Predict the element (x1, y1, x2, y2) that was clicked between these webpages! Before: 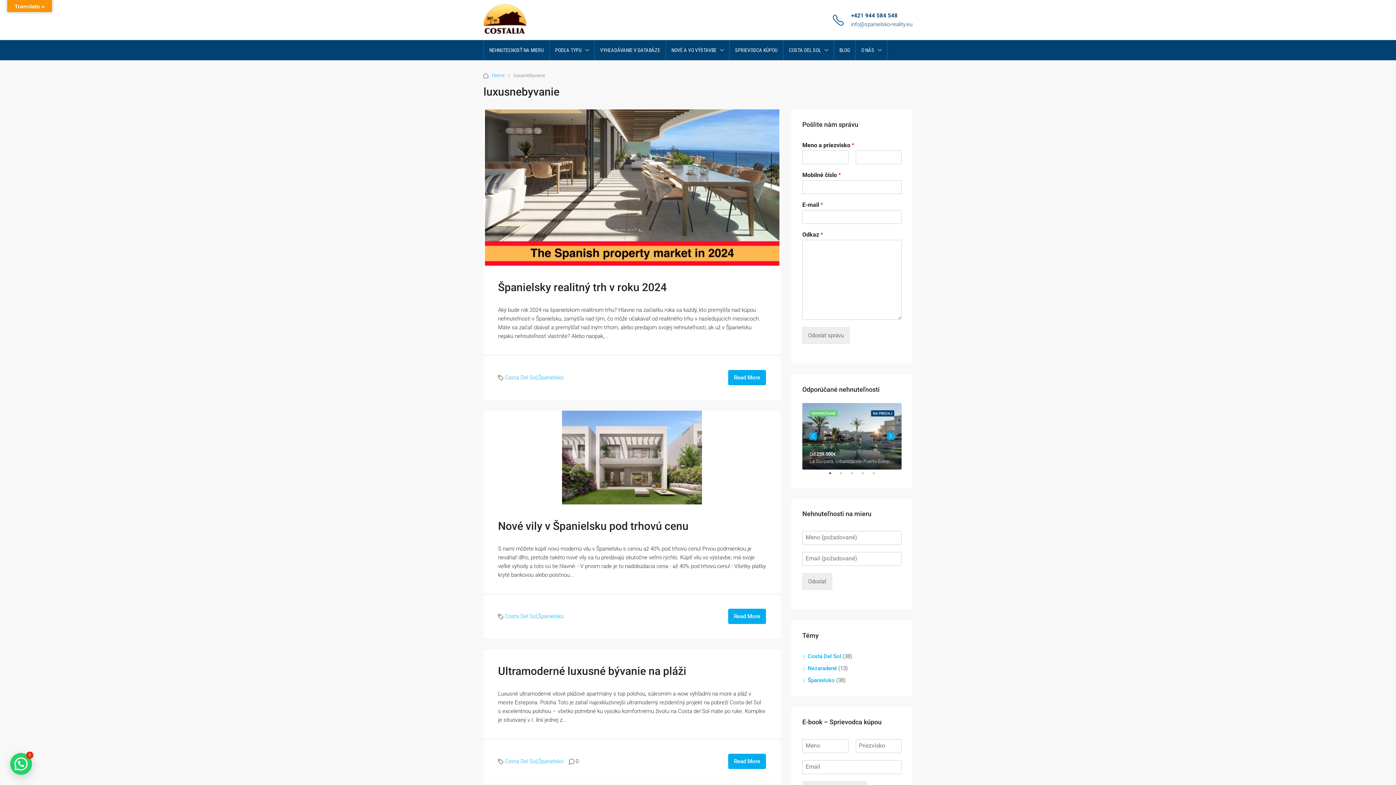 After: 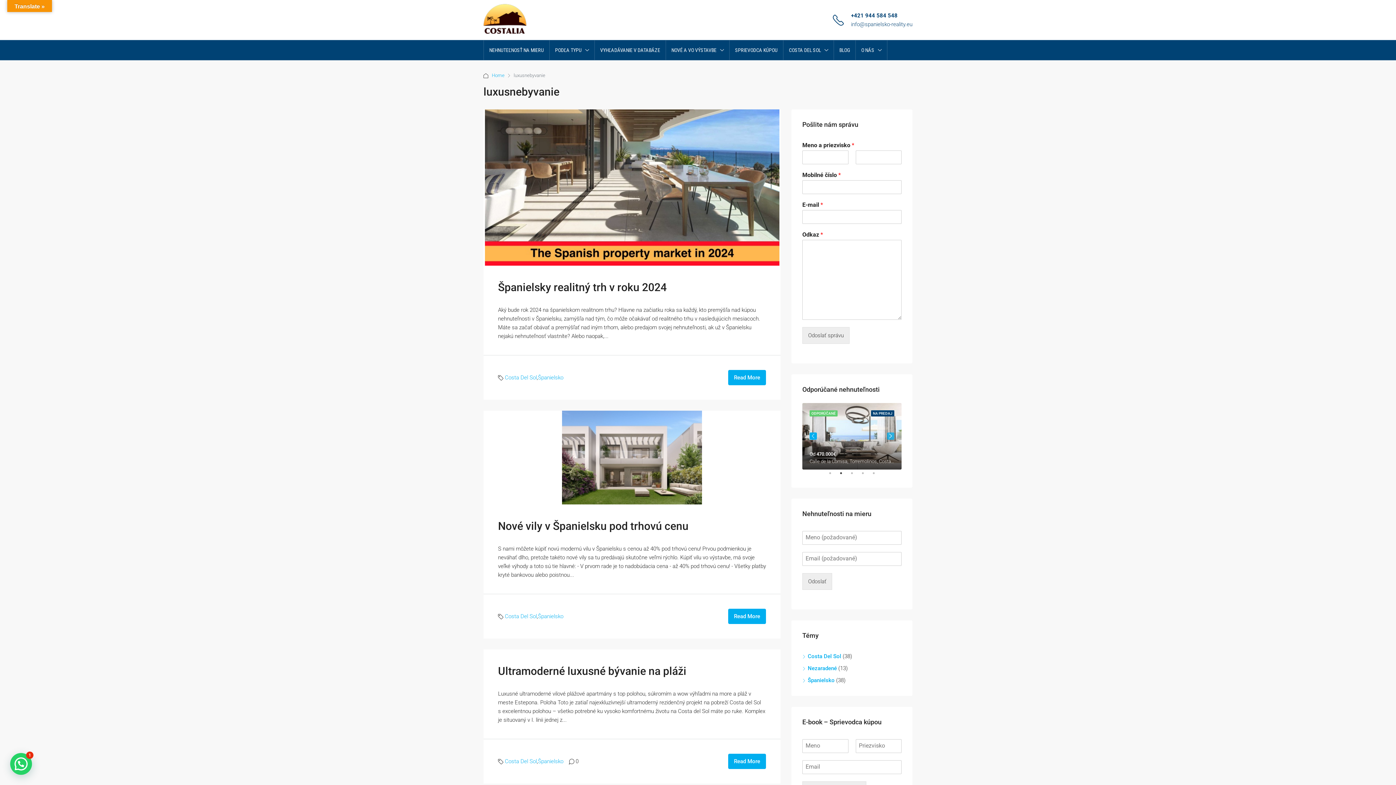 Action: bbox: (887, 432, 894, 440) label: Next